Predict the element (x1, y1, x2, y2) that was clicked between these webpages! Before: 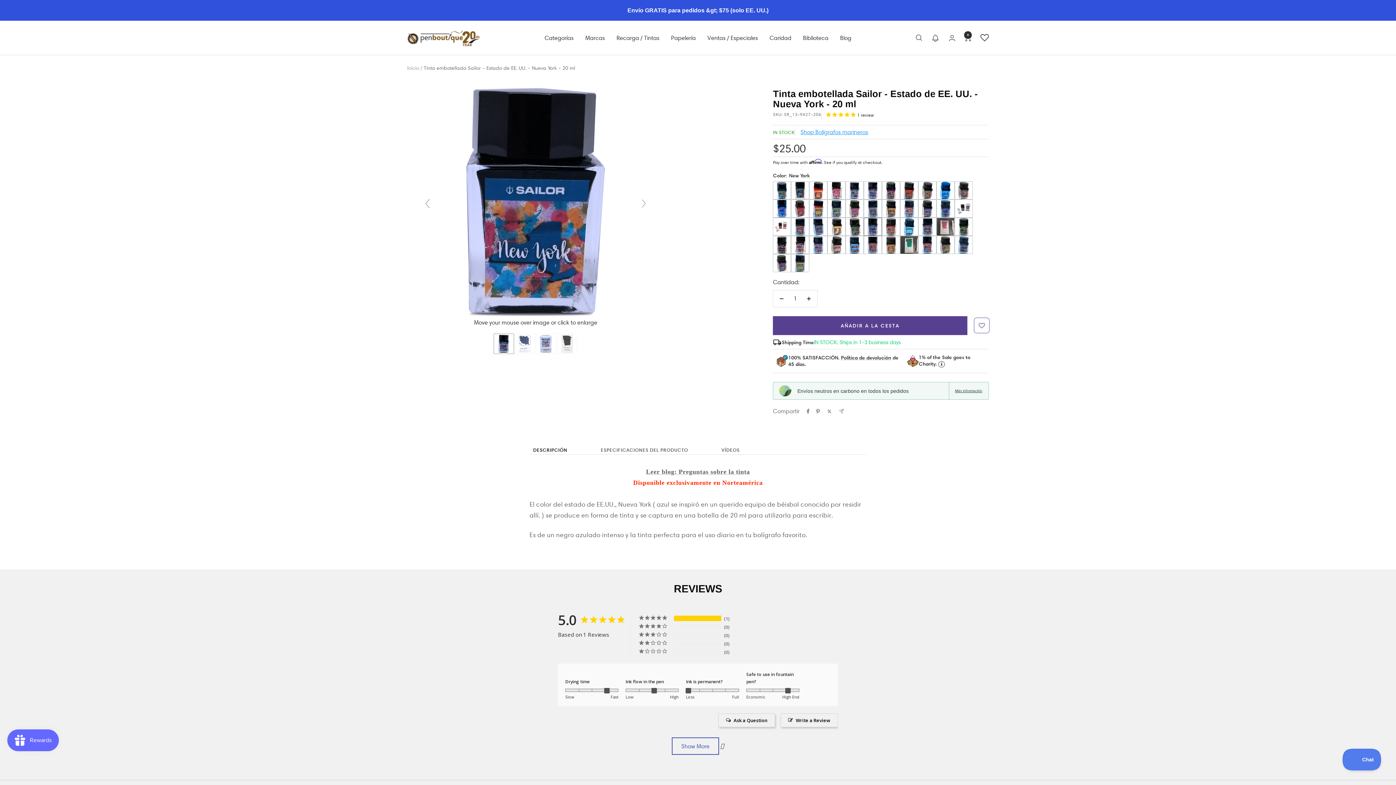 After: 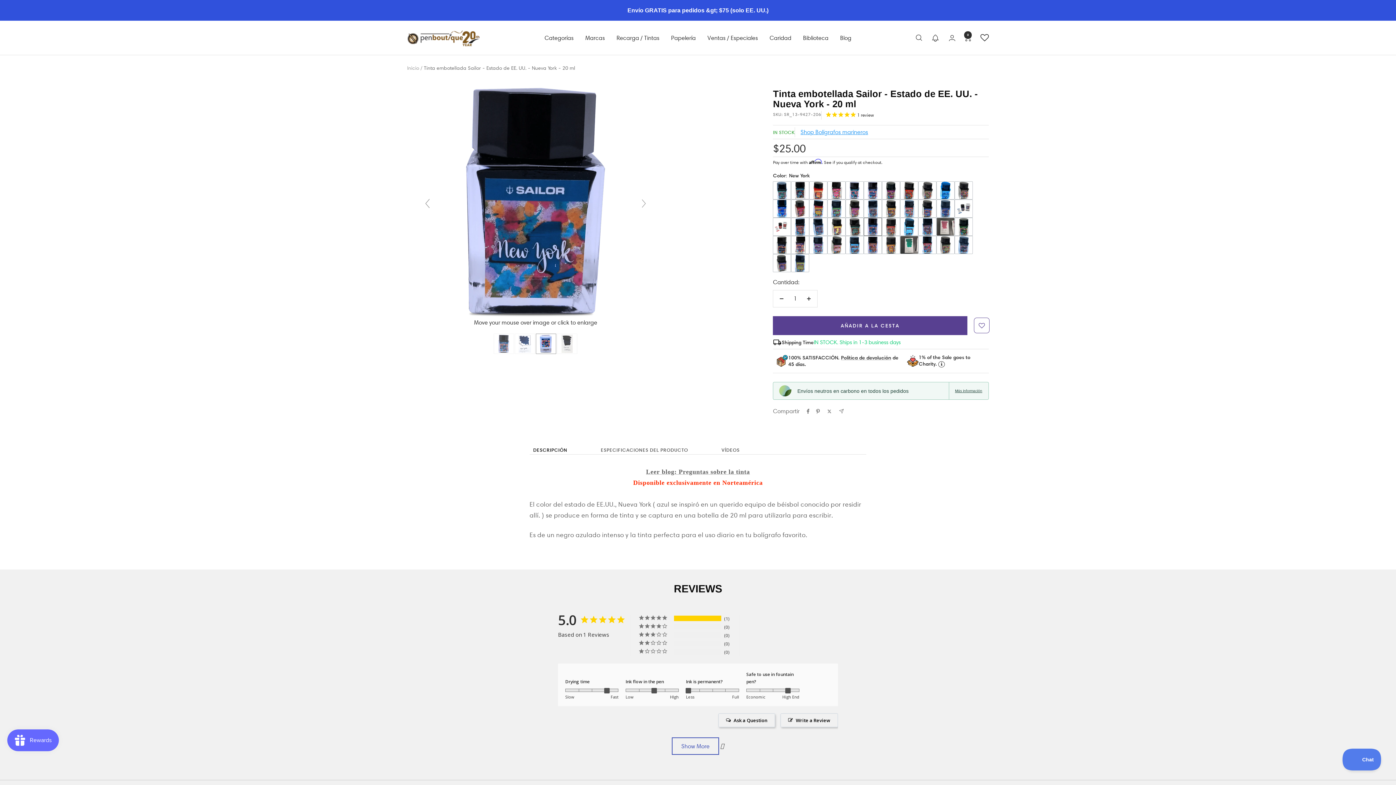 Action: bbox: (536, 331, 556, 356)